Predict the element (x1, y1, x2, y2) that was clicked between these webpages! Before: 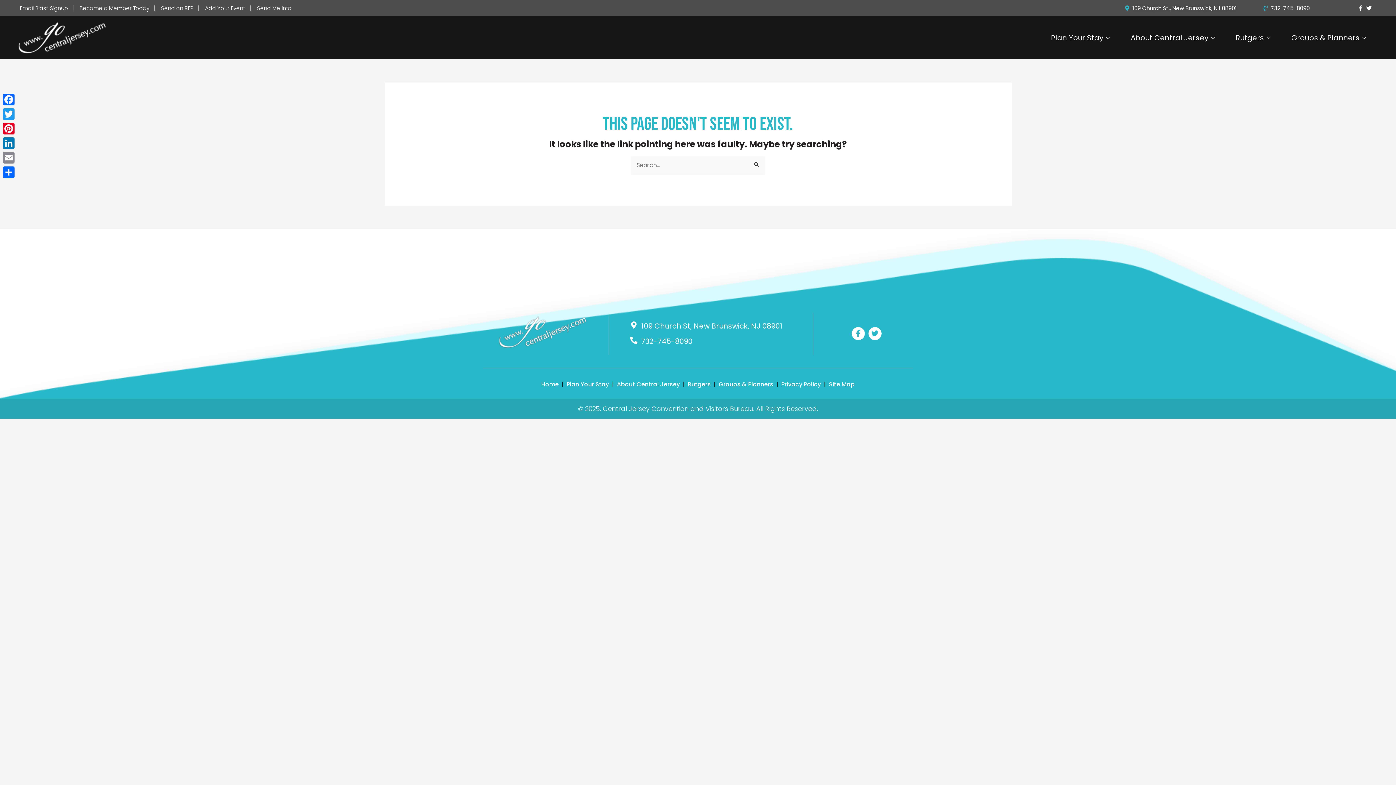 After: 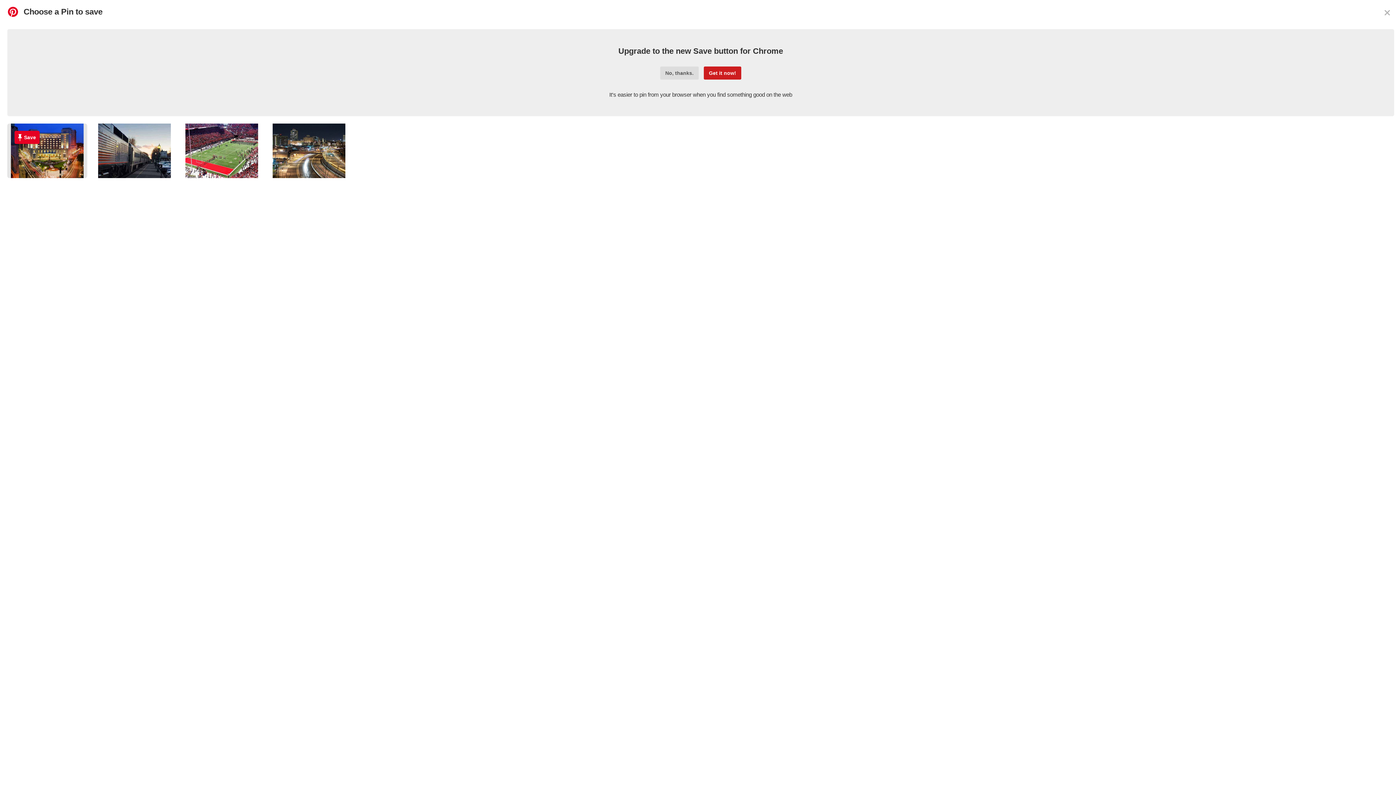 Action: bbox: (1, 121, 16, 136) label: Pinterest